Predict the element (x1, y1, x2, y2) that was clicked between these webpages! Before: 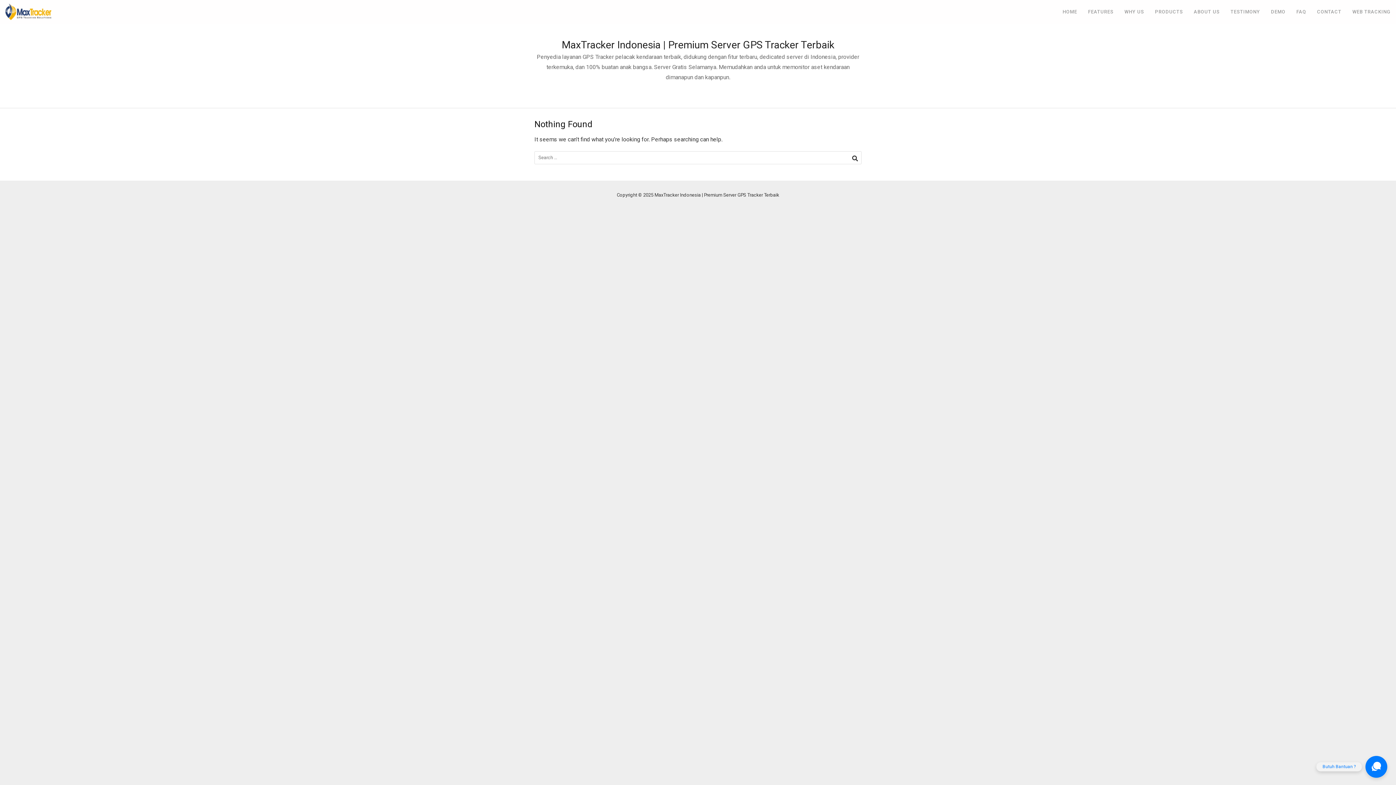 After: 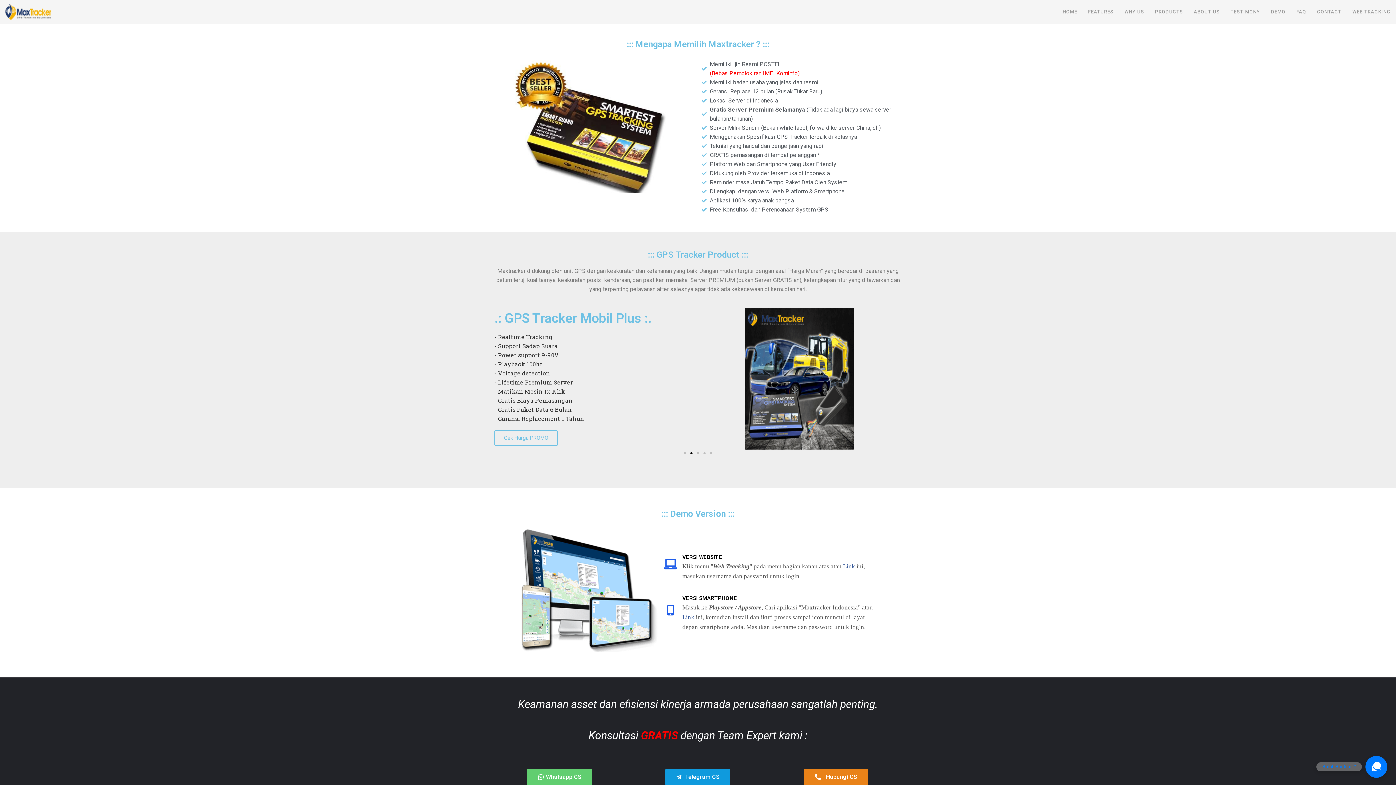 Action: bbox: (1119, 0, 1149, 23) label: WHY US